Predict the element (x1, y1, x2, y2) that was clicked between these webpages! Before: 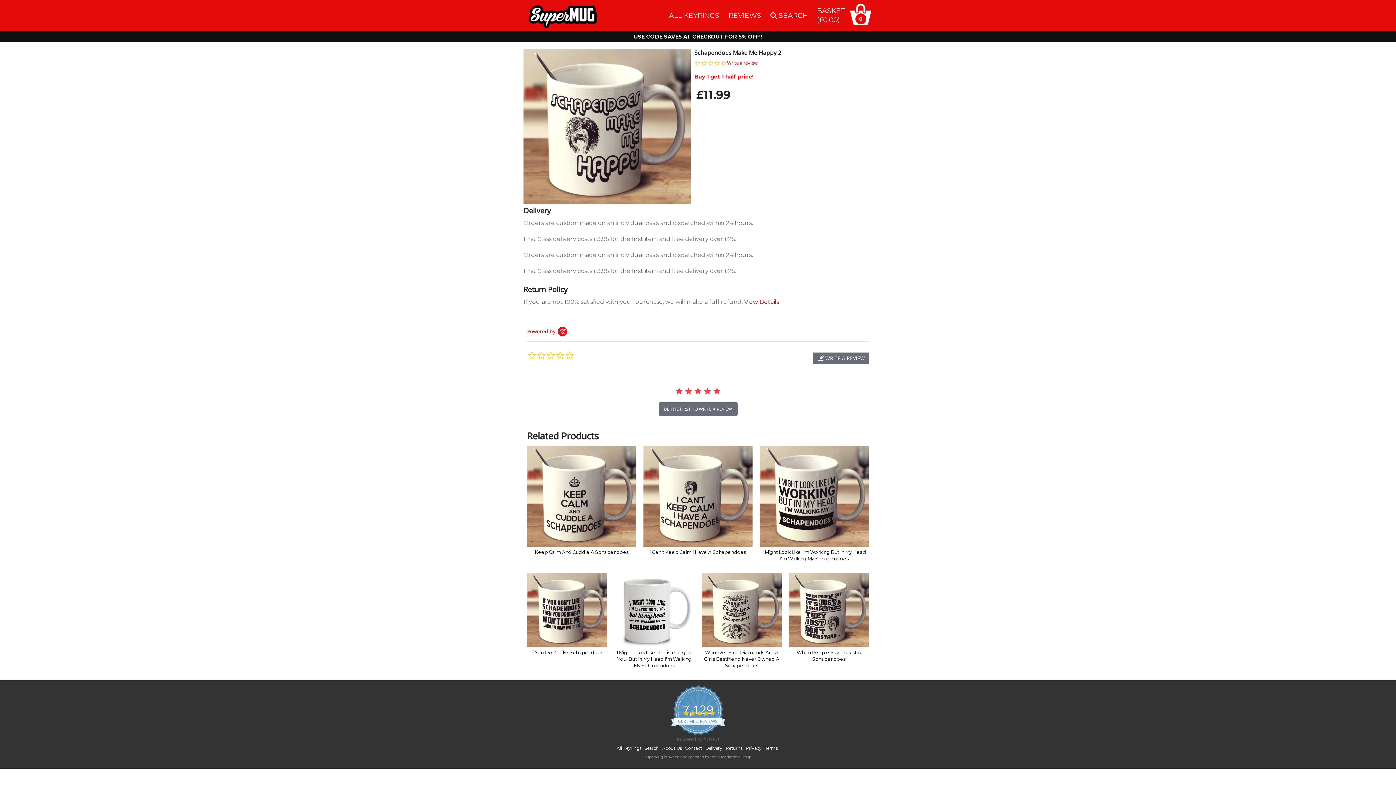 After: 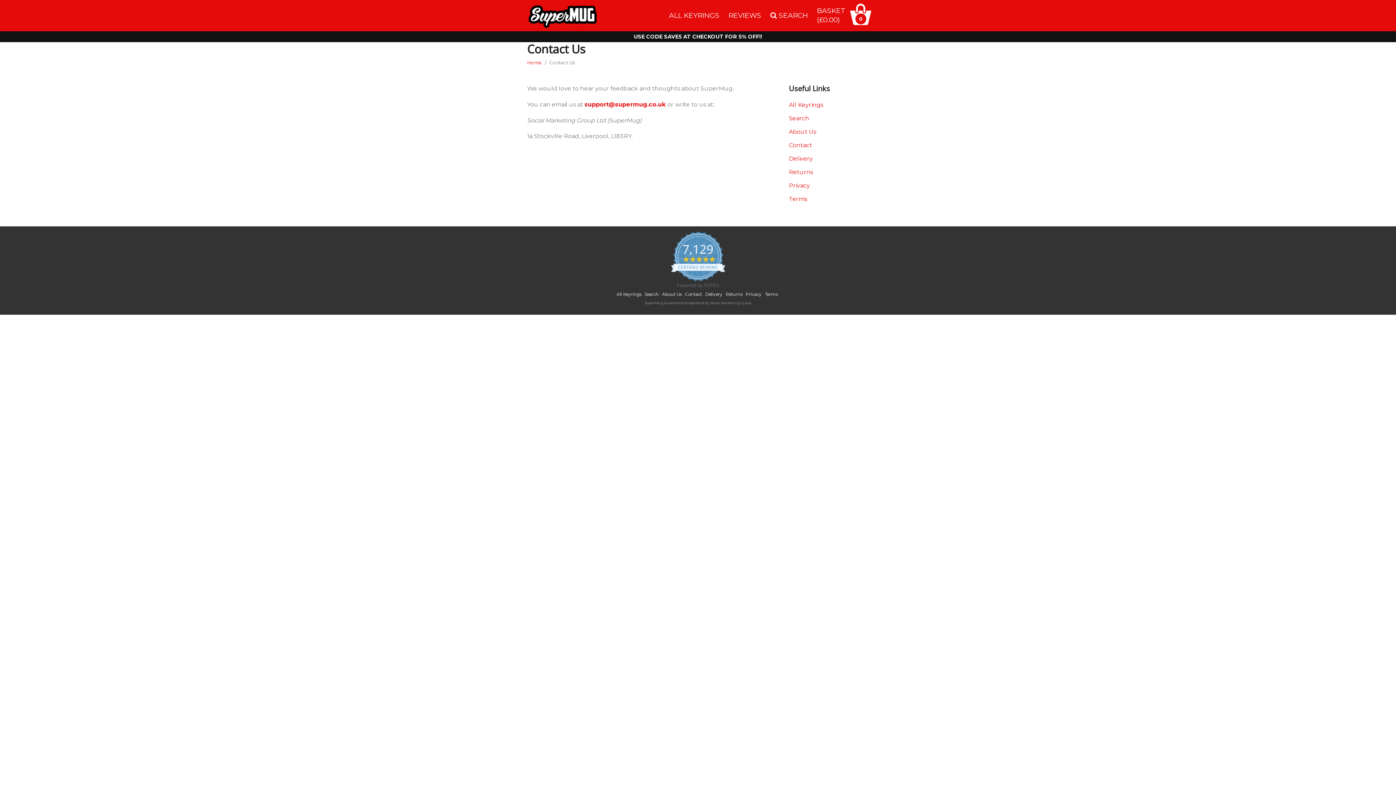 Action: label: Contact bbox: (685, 745, 704, 751)